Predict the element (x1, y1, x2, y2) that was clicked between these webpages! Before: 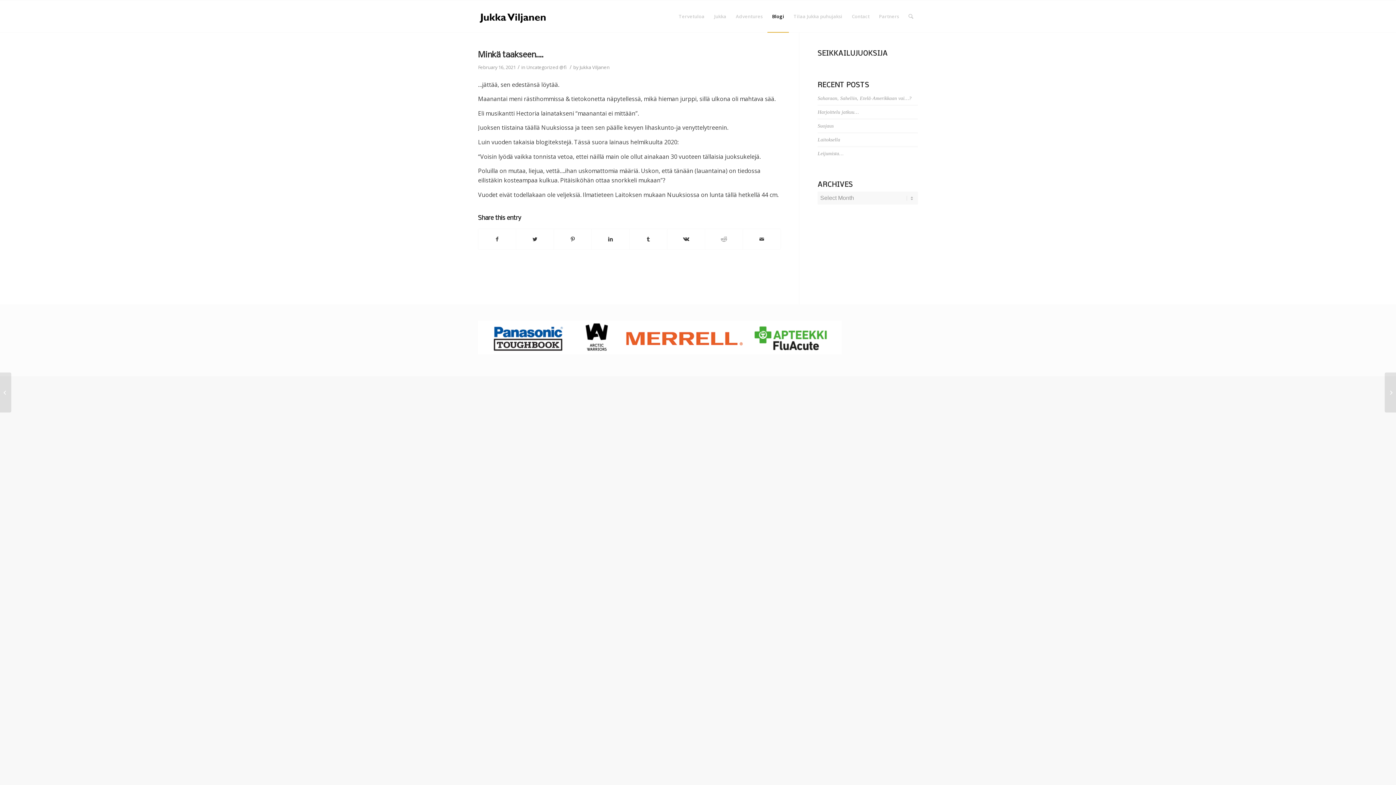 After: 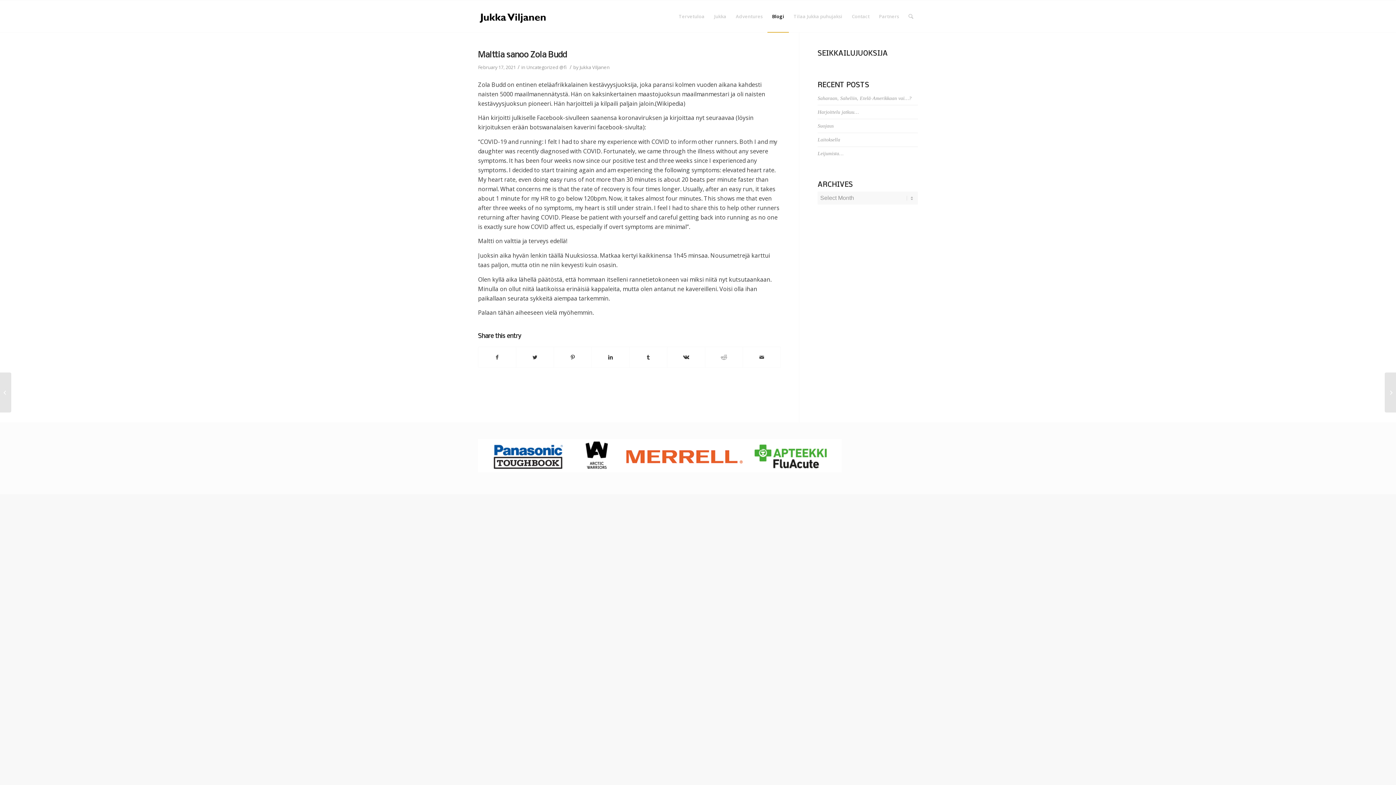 Action: bbox: (1385, 372, 1396, 412) label: Malttia sanoo Zola Budd